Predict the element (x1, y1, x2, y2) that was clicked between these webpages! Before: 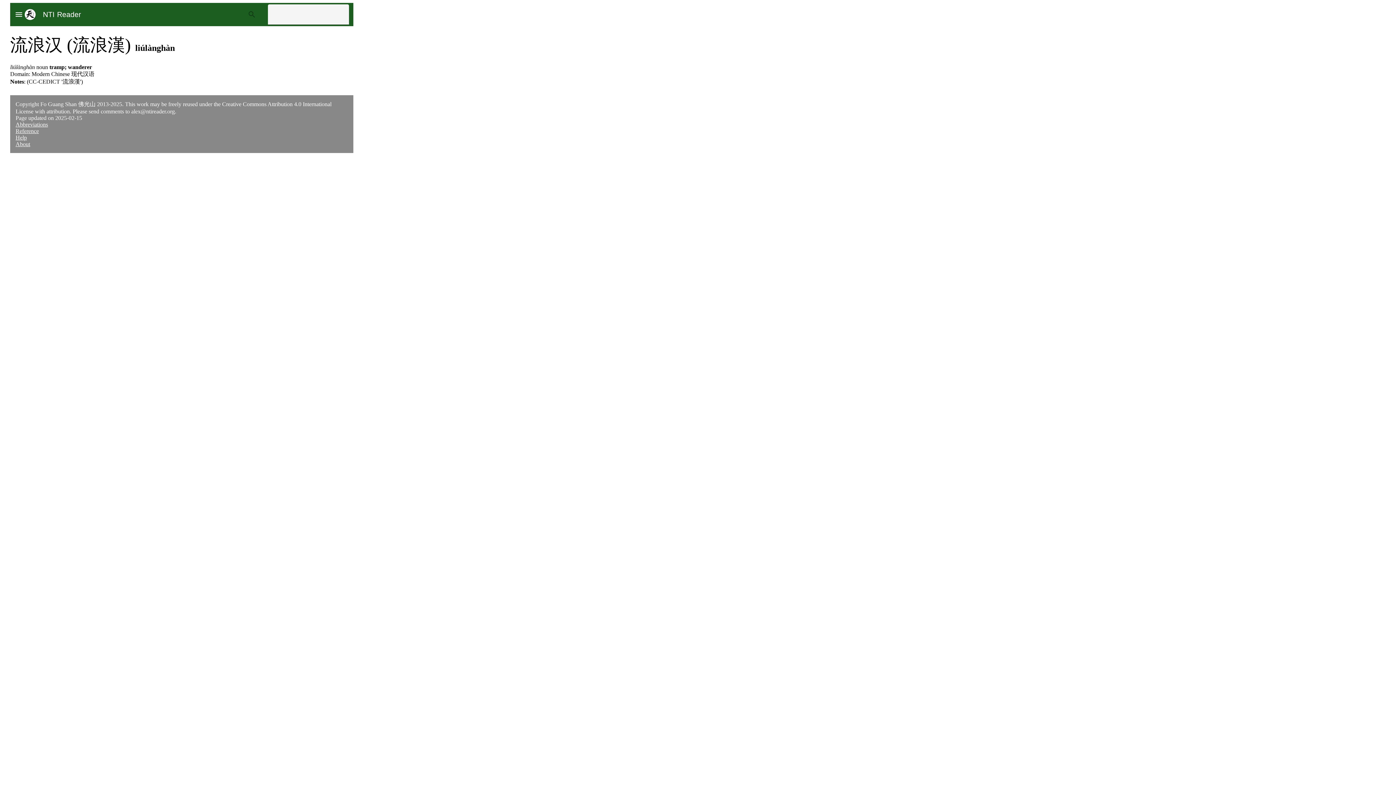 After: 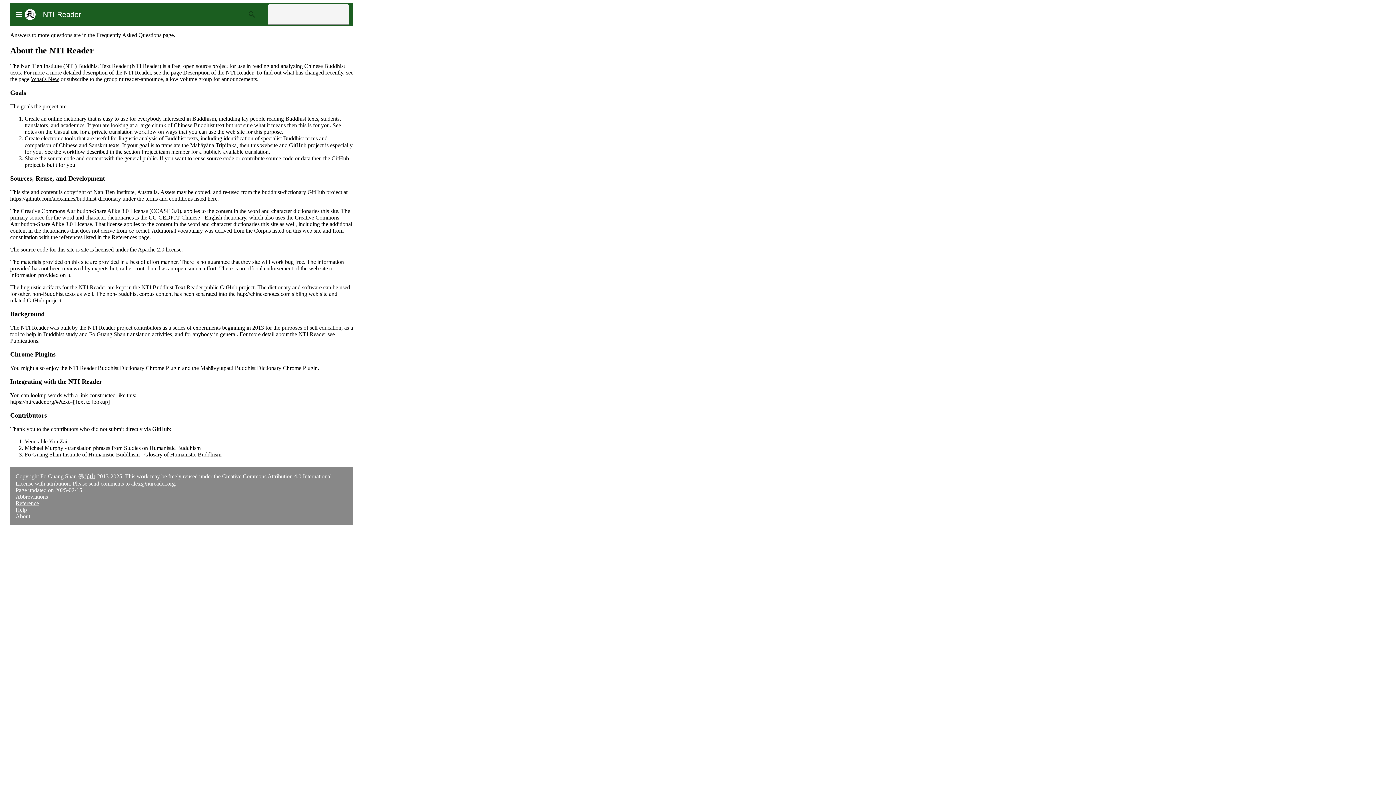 Action: label: About bbox: (15, 141, 30, 147)